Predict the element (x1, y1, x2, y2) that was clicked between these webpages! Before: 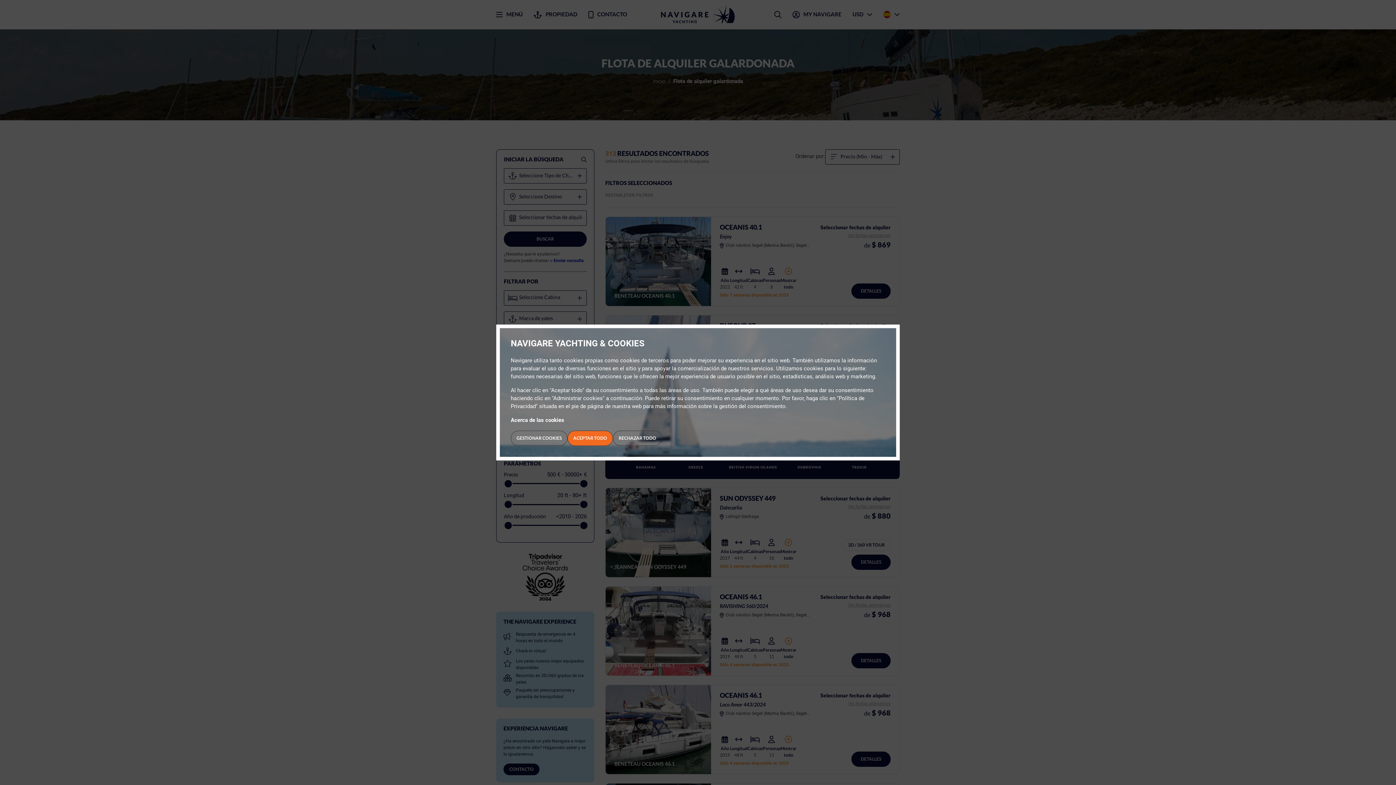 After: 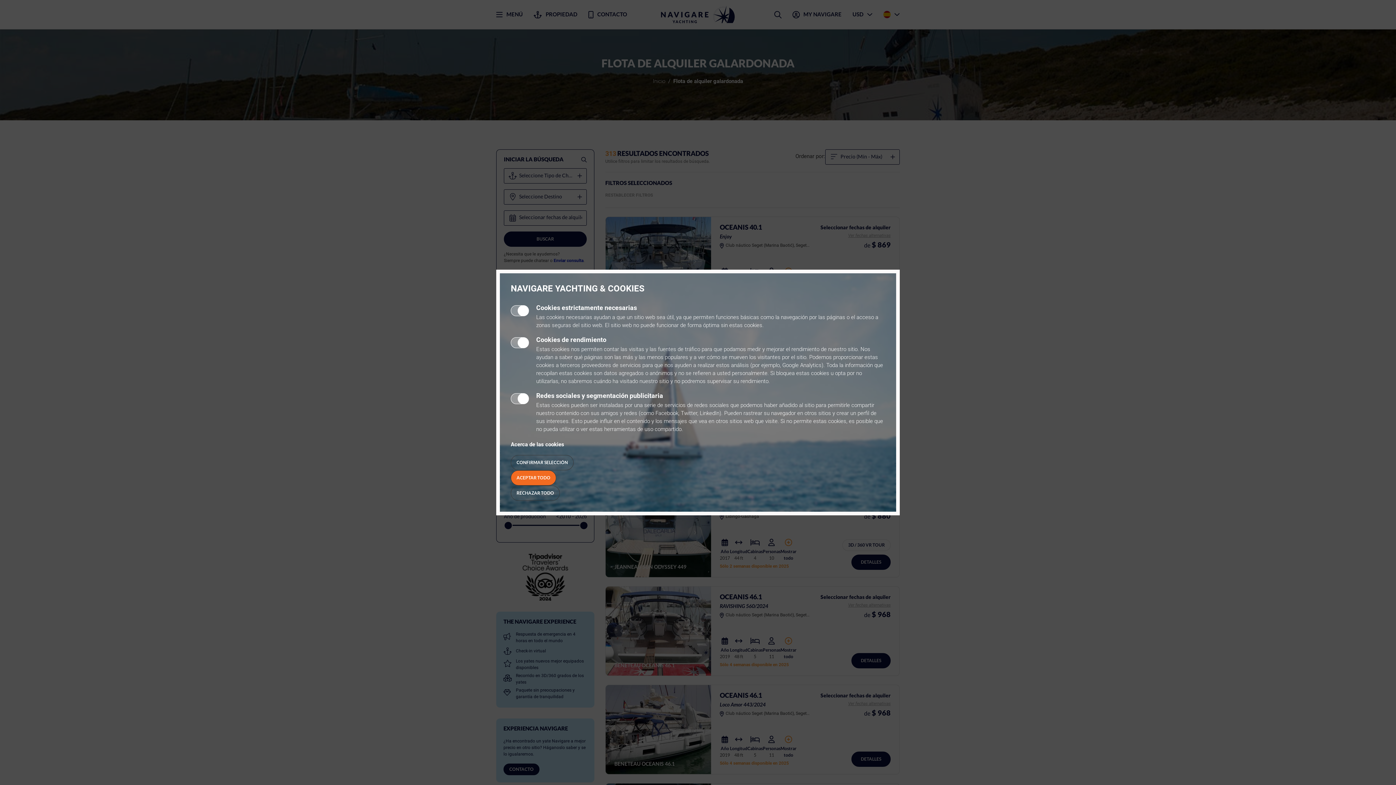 Action: bbox: (510, 430, 567, 446) label: GESTIONAR COOKIES